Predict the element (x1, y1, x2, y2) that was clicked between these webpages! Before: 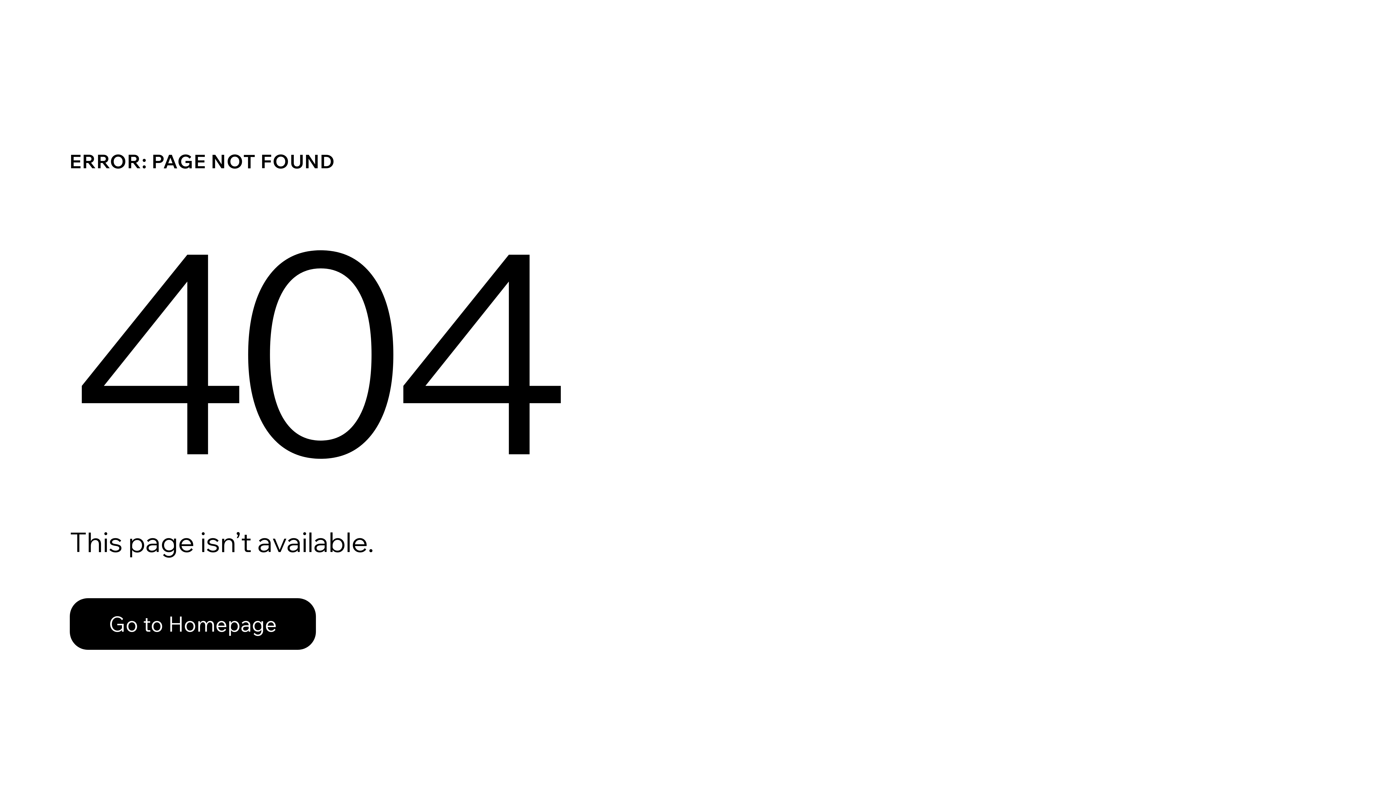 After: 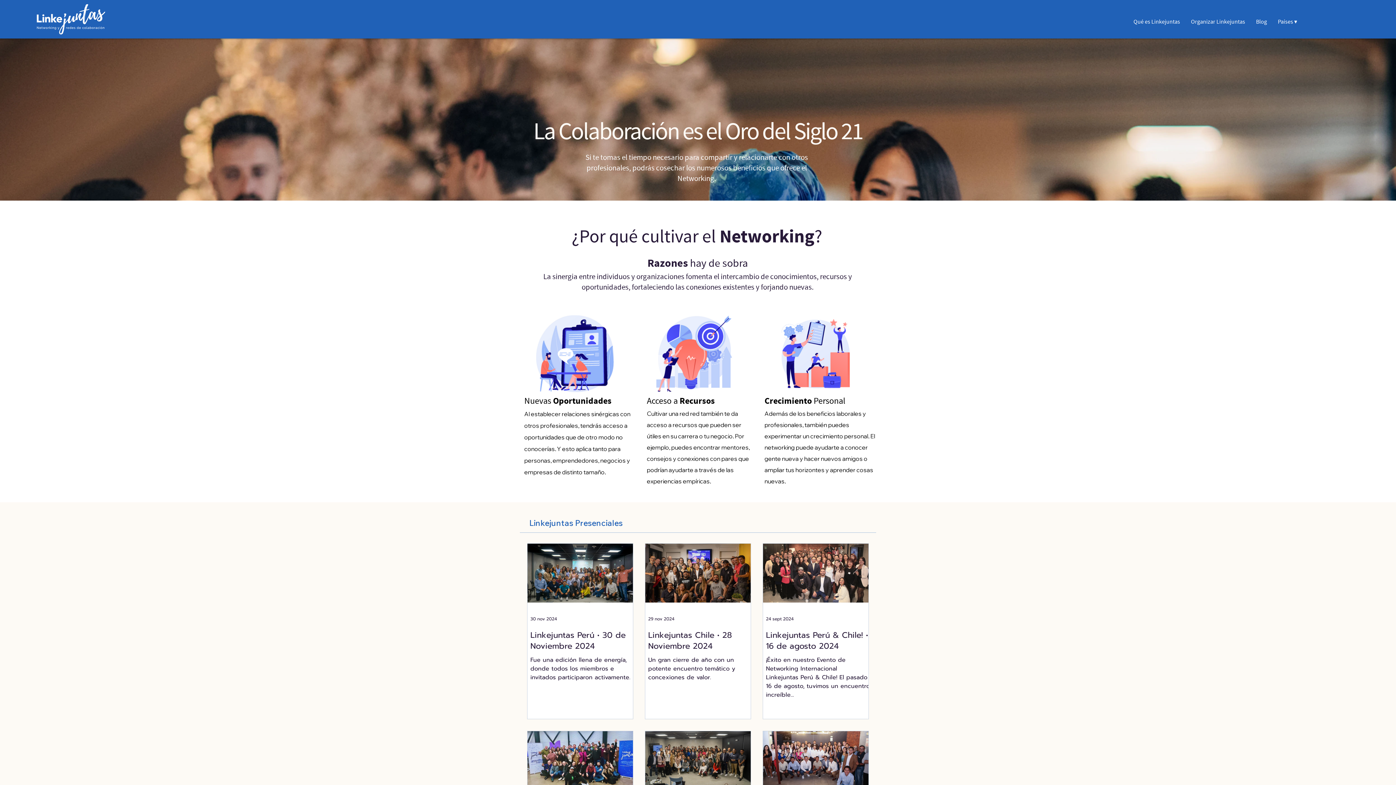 Action: bbox: (69, 598, 316, 650) label: Go to Homepage